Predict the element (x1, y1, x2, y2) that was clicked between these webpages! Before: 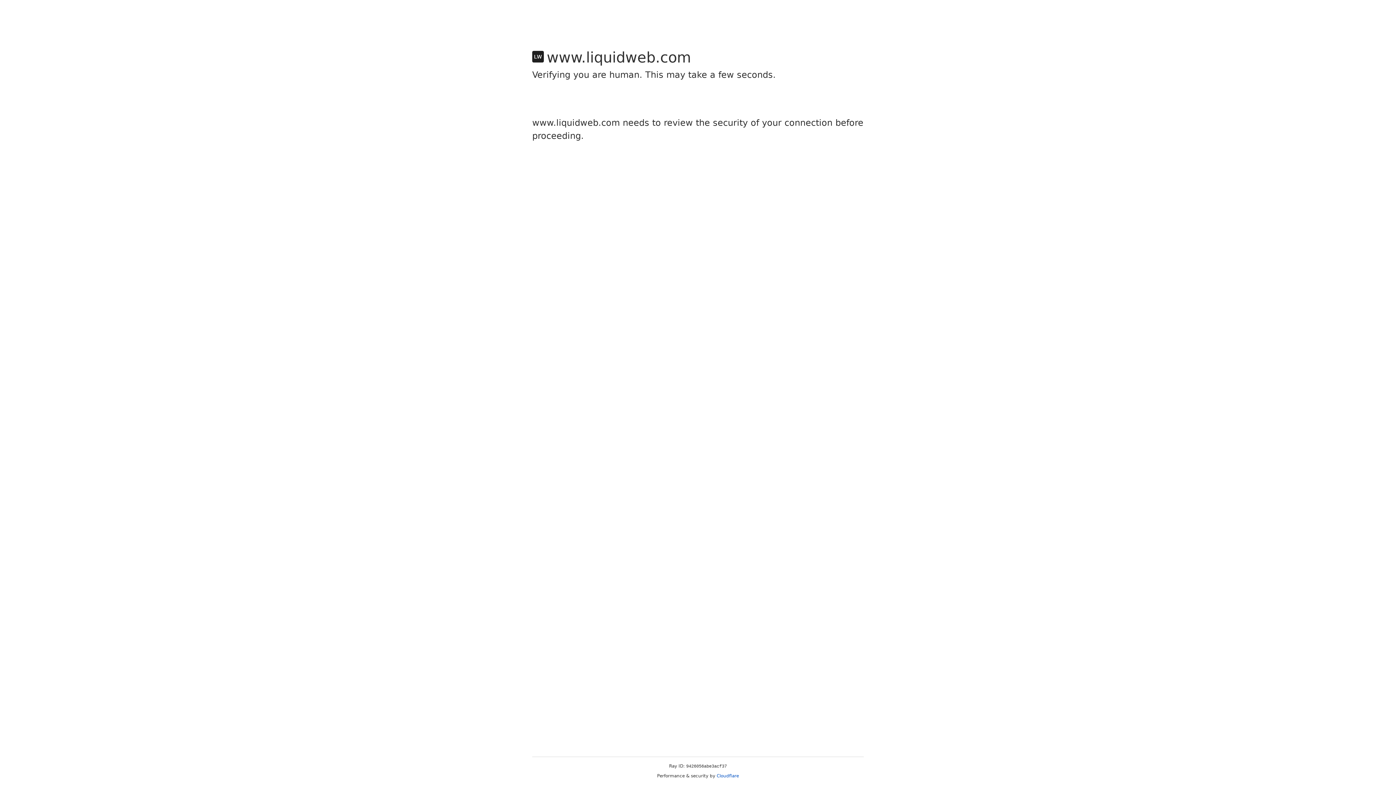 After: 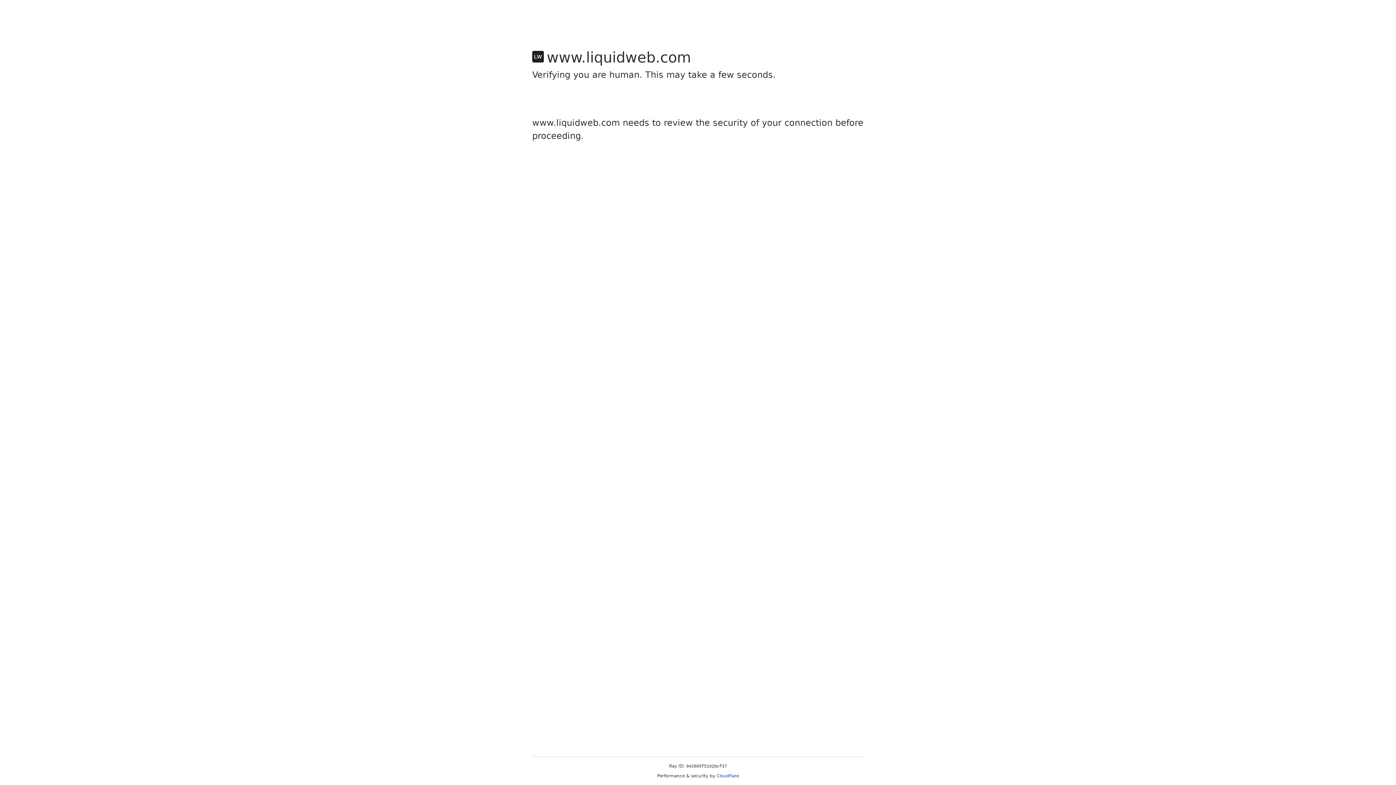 Action: bbox: (716, 773, 739, 778) label: Cloudflare